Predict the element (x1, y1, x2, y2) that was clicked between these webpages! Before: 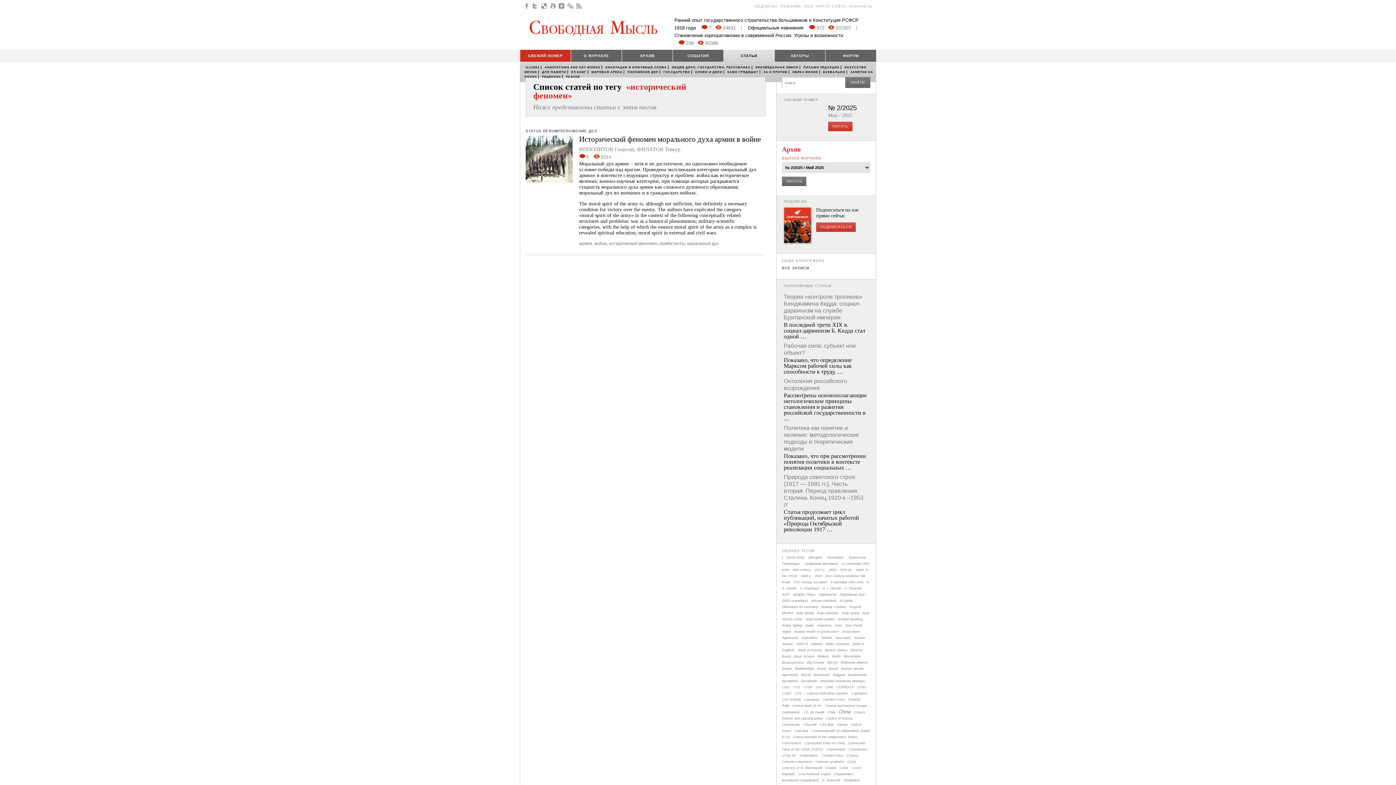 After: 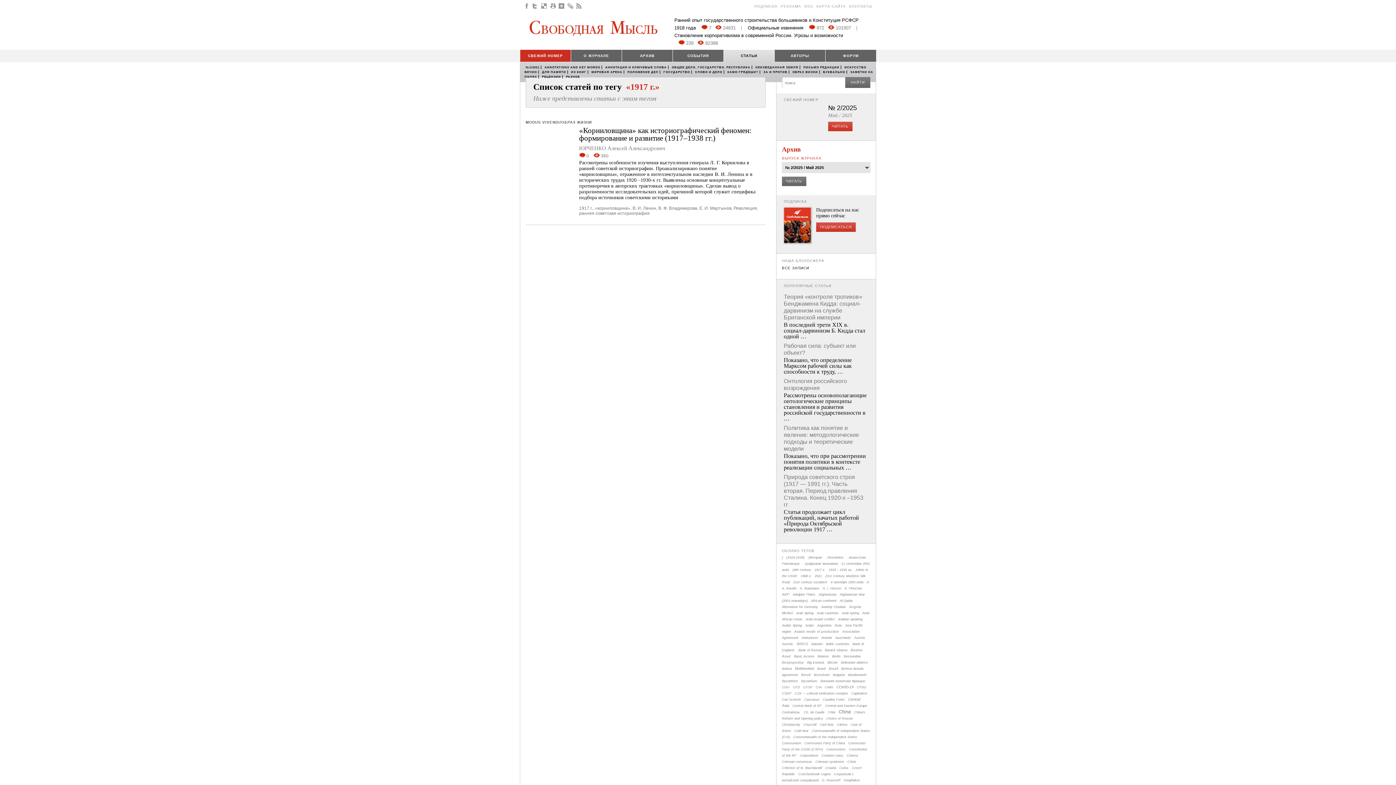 Action: bbox: (814, 568, 825, 572) label: 1917 г.